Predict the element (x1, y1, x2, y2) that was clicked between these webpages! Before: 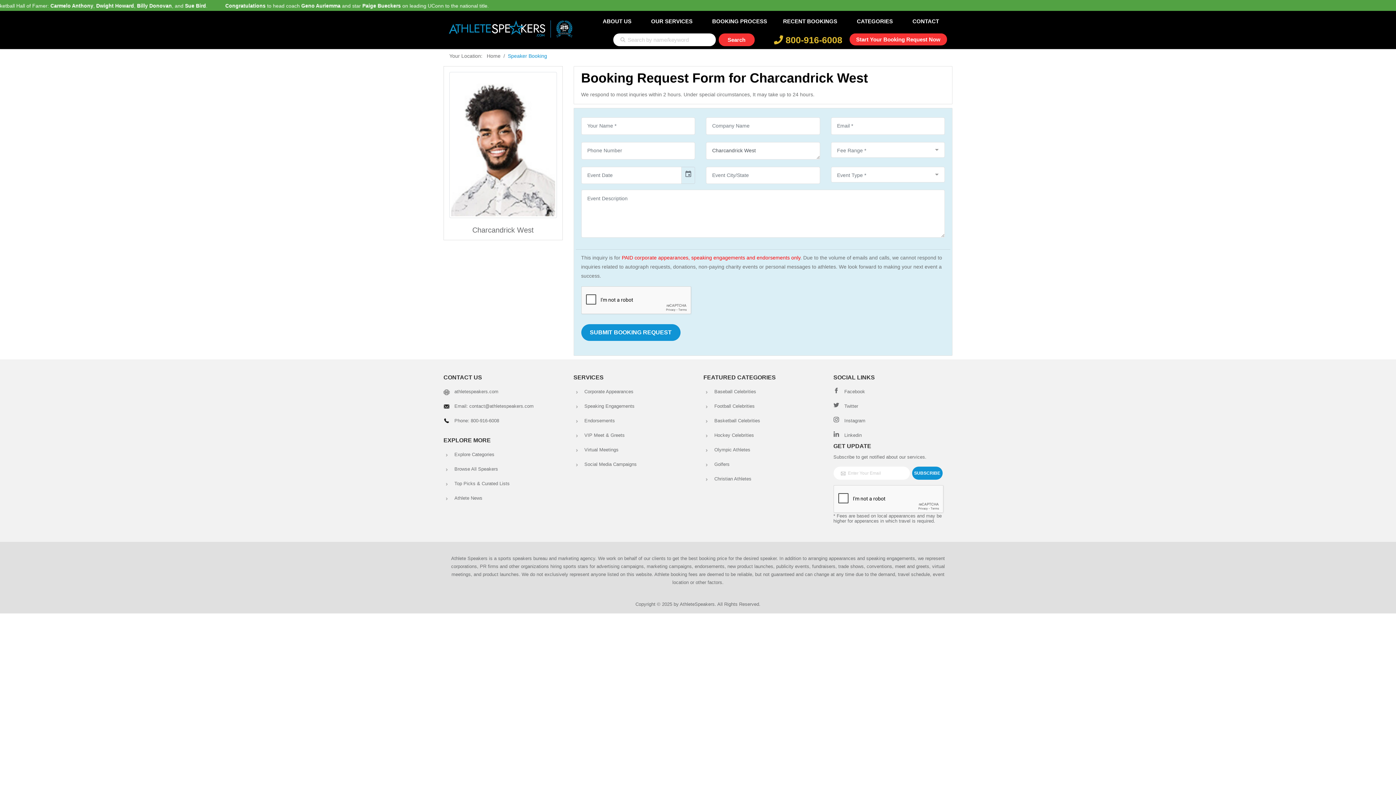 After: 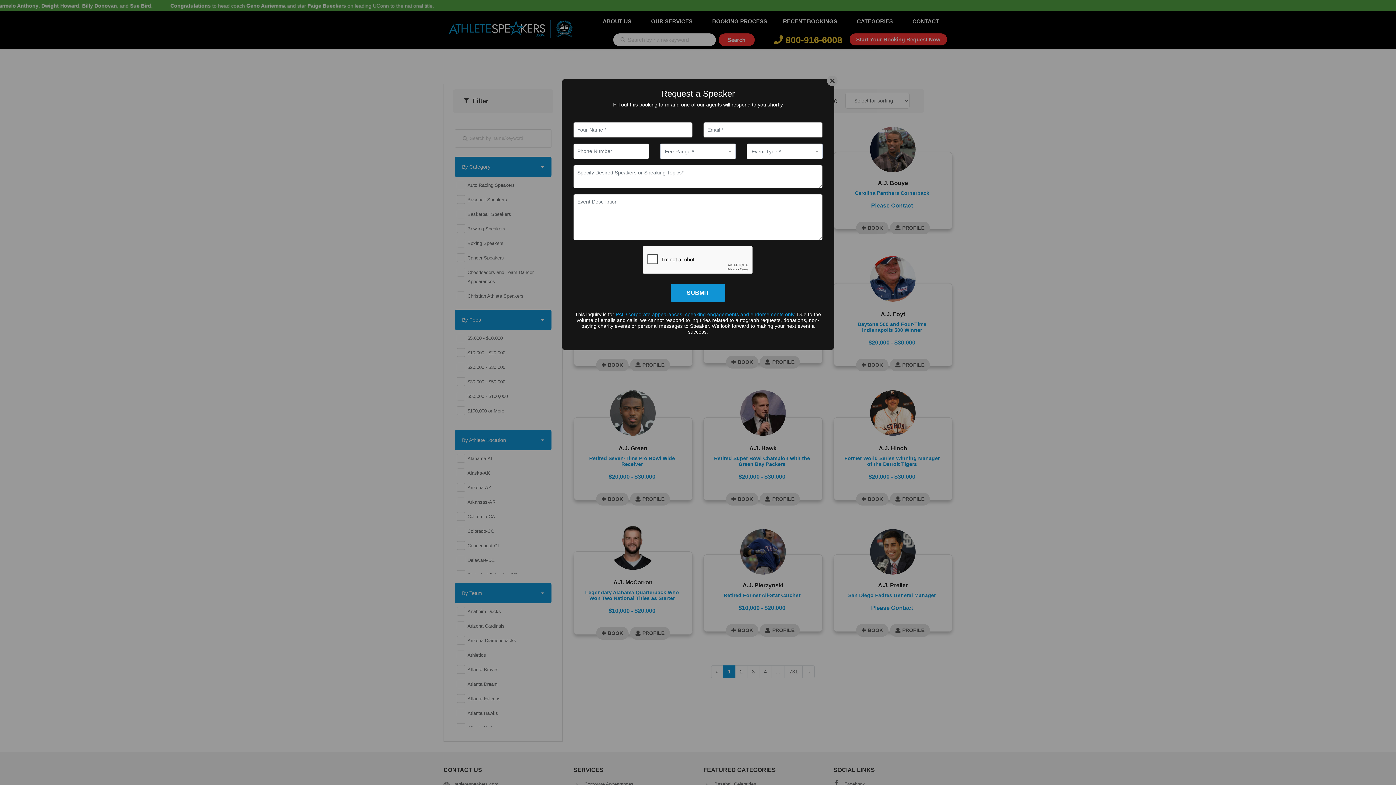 Action: bbox: (718, 33, 754, 46)